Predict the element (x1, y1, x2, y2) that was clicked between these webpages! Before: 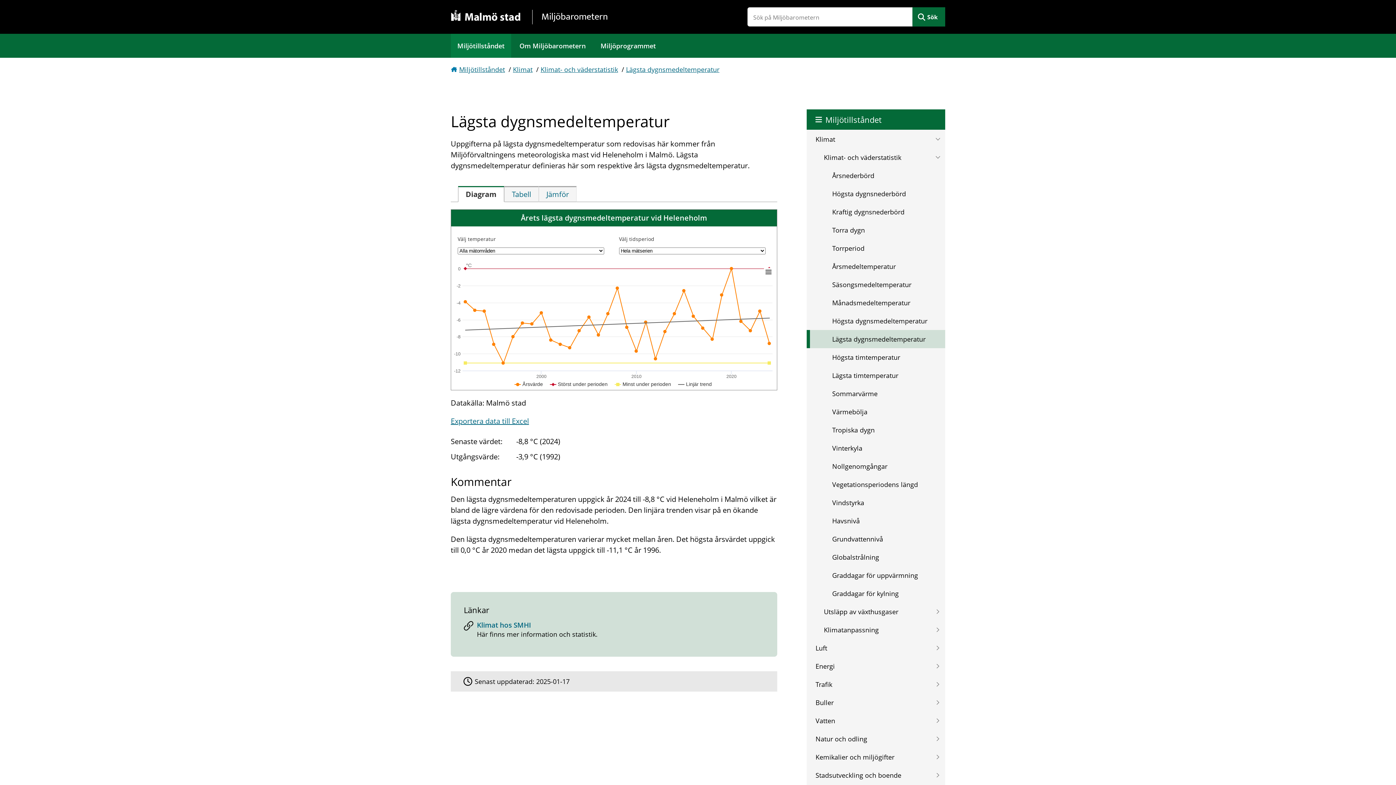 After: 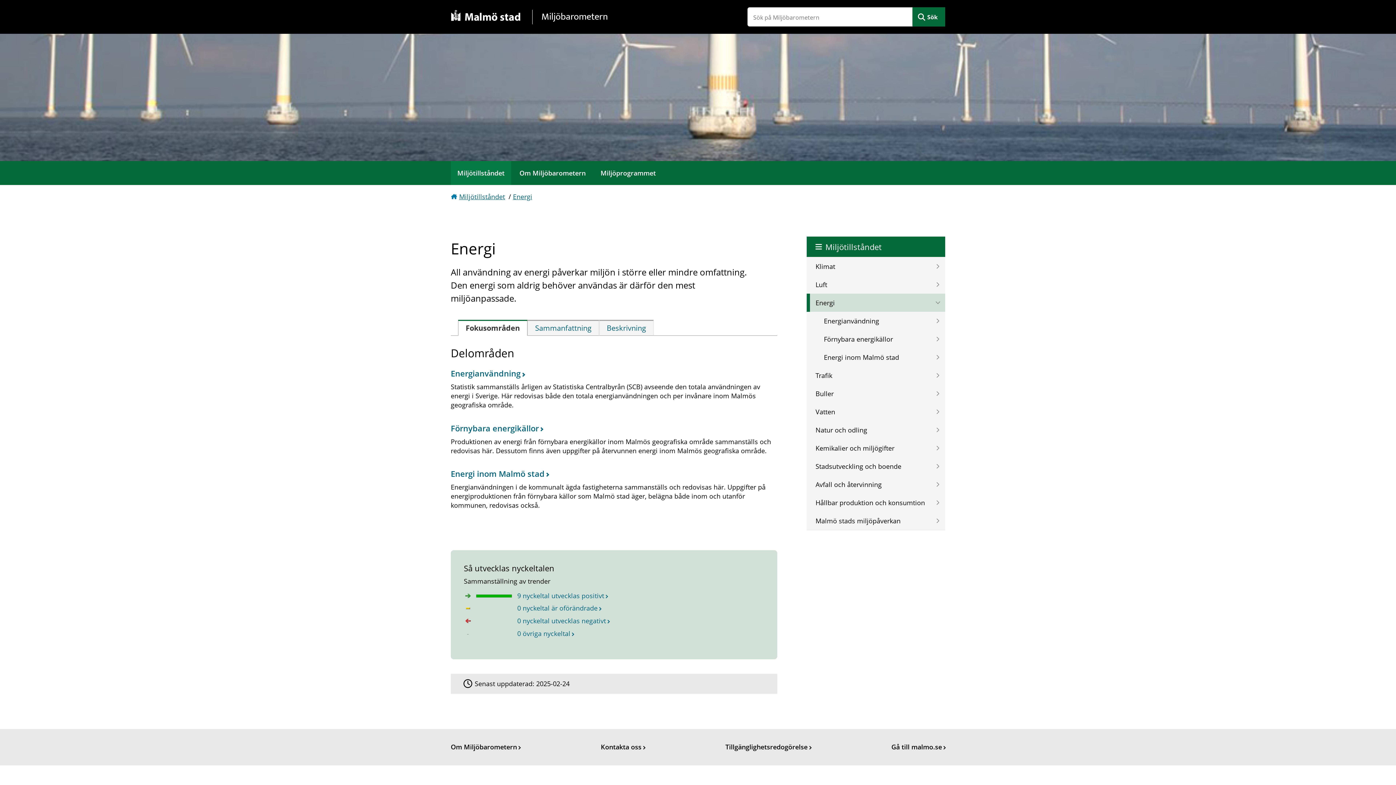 Action: bbox: (806, 657, 945, 675) label: Energi